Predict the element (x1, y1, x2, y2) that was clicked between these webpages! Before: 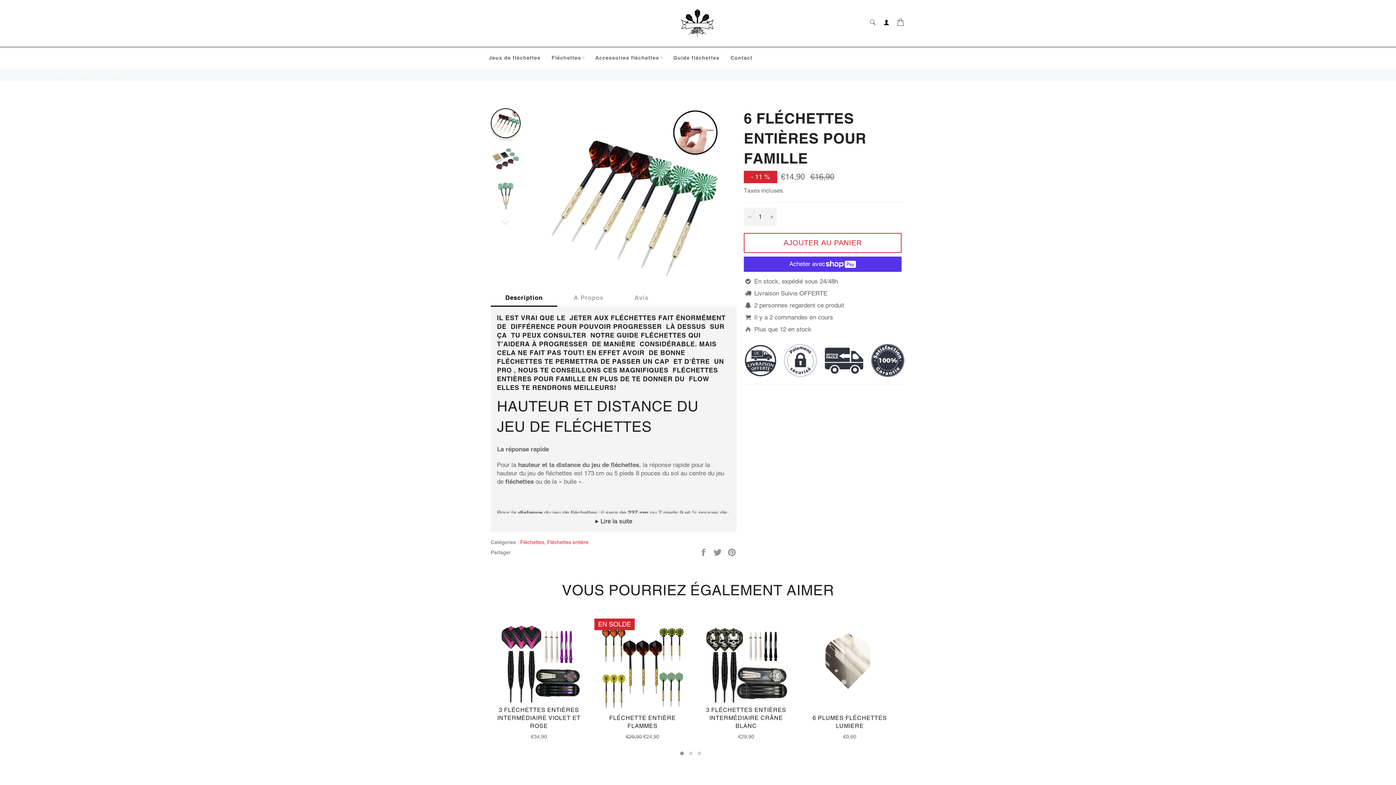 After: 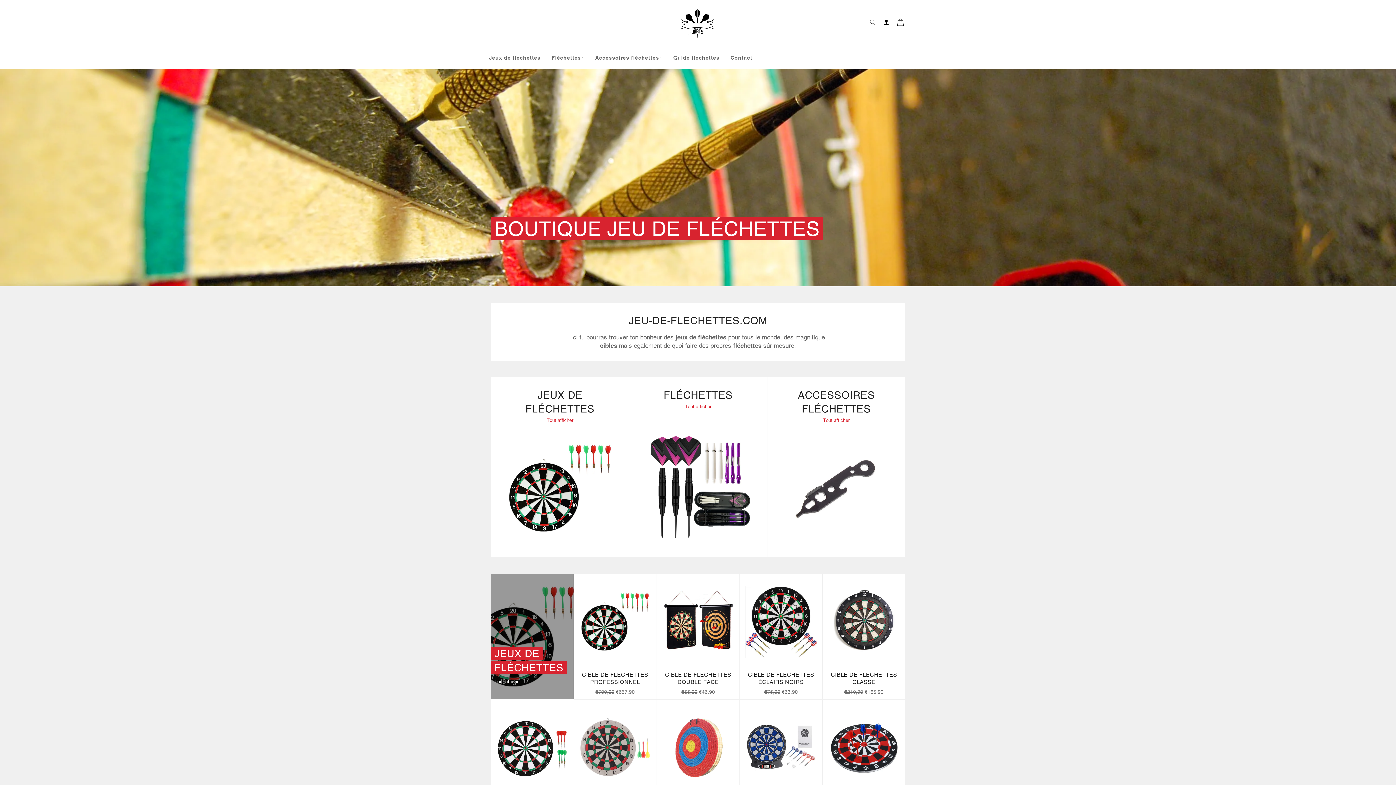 Action: bbox: (681, 7, 713, 39)